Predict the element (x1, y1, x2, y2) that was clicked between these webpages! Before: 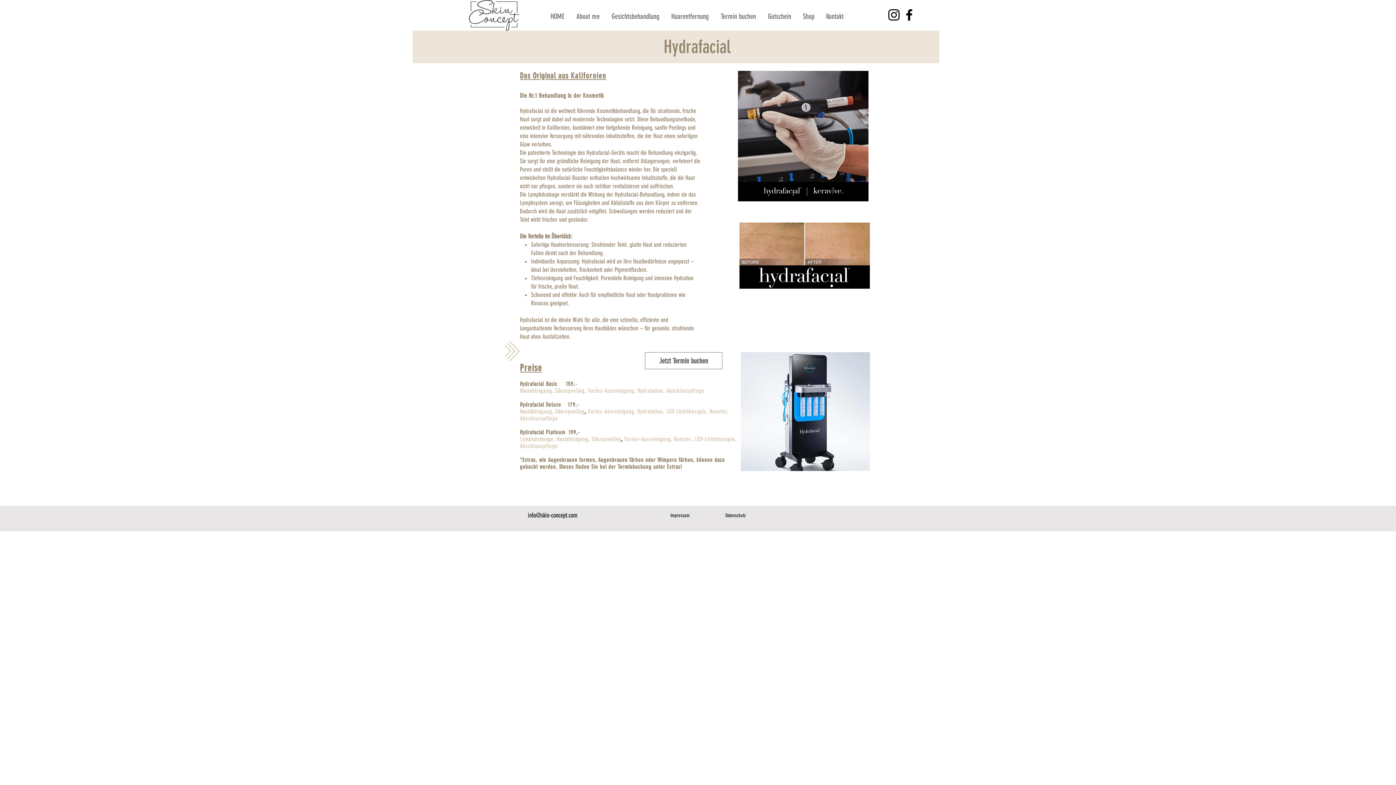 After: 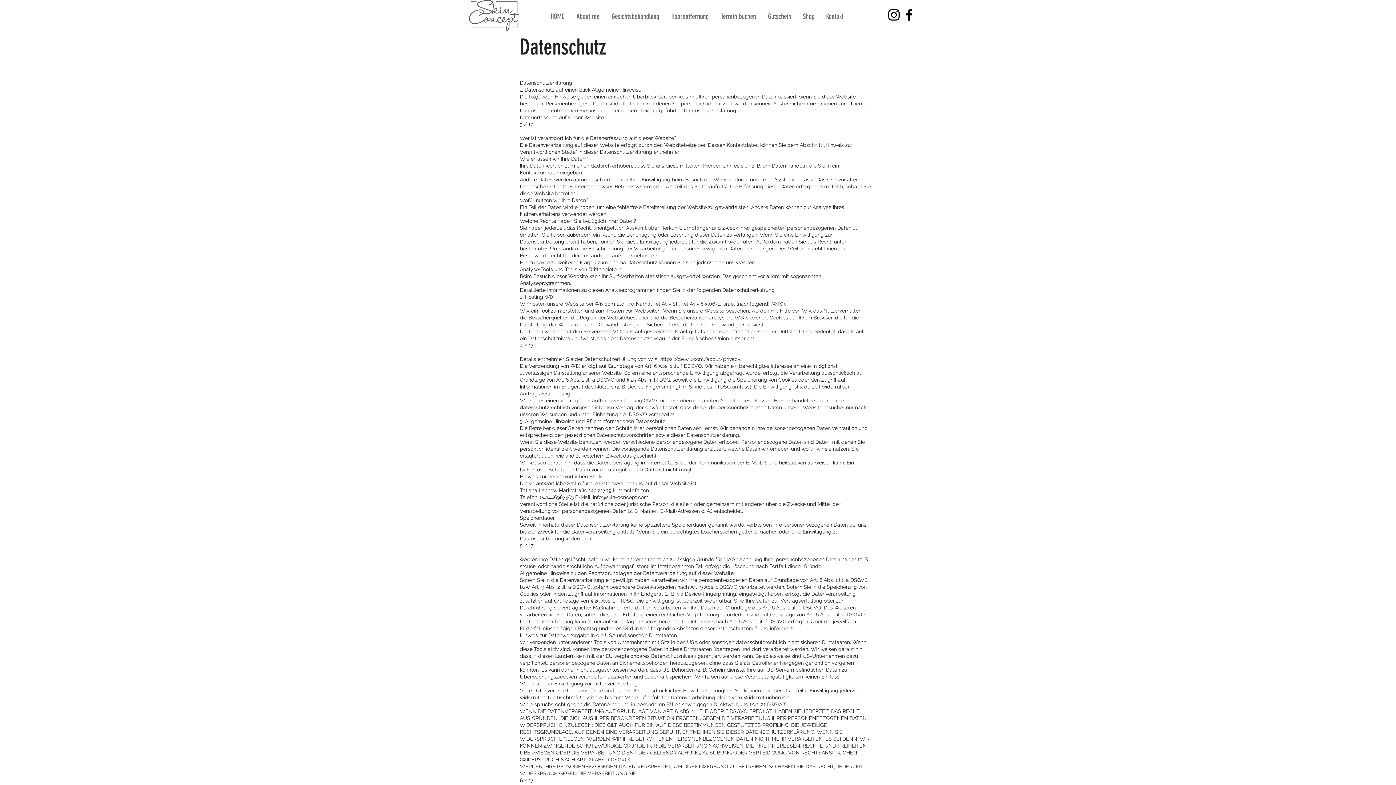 Action: label: Datenschutz bbox: (708, 510, 763, 520)